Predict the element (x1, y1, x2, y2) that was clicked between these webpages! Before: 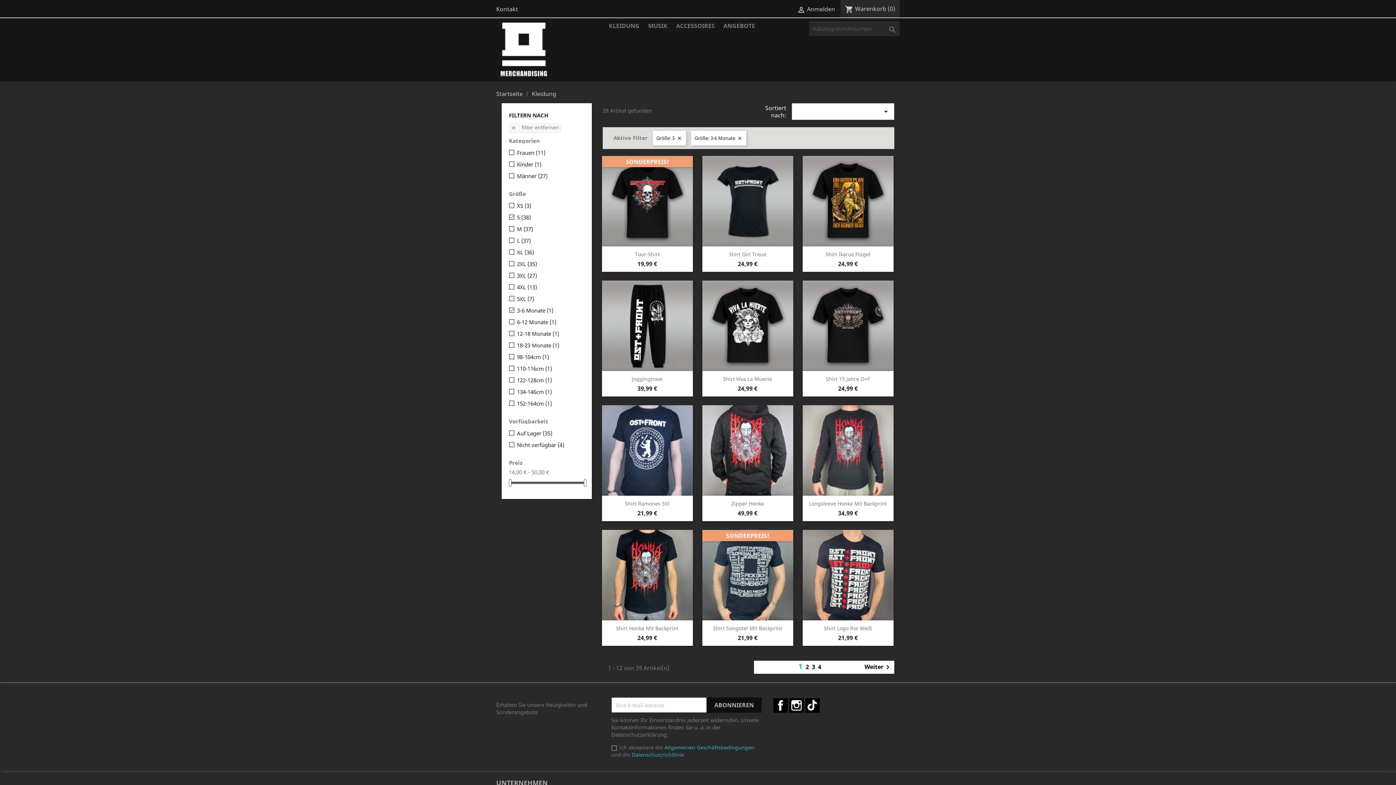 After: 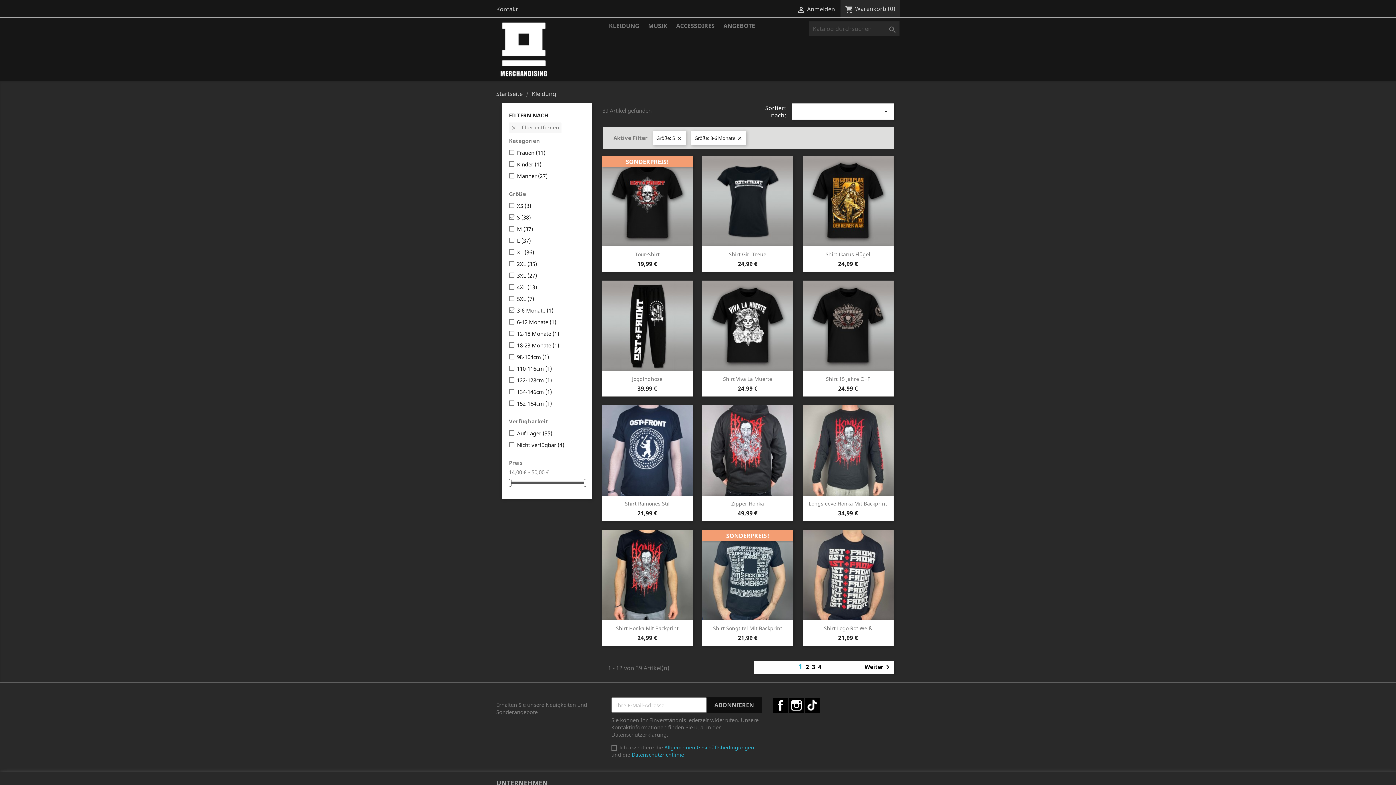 Action: bbox: (631, 751, 684, 758) label: Datenschutzrichtlinie